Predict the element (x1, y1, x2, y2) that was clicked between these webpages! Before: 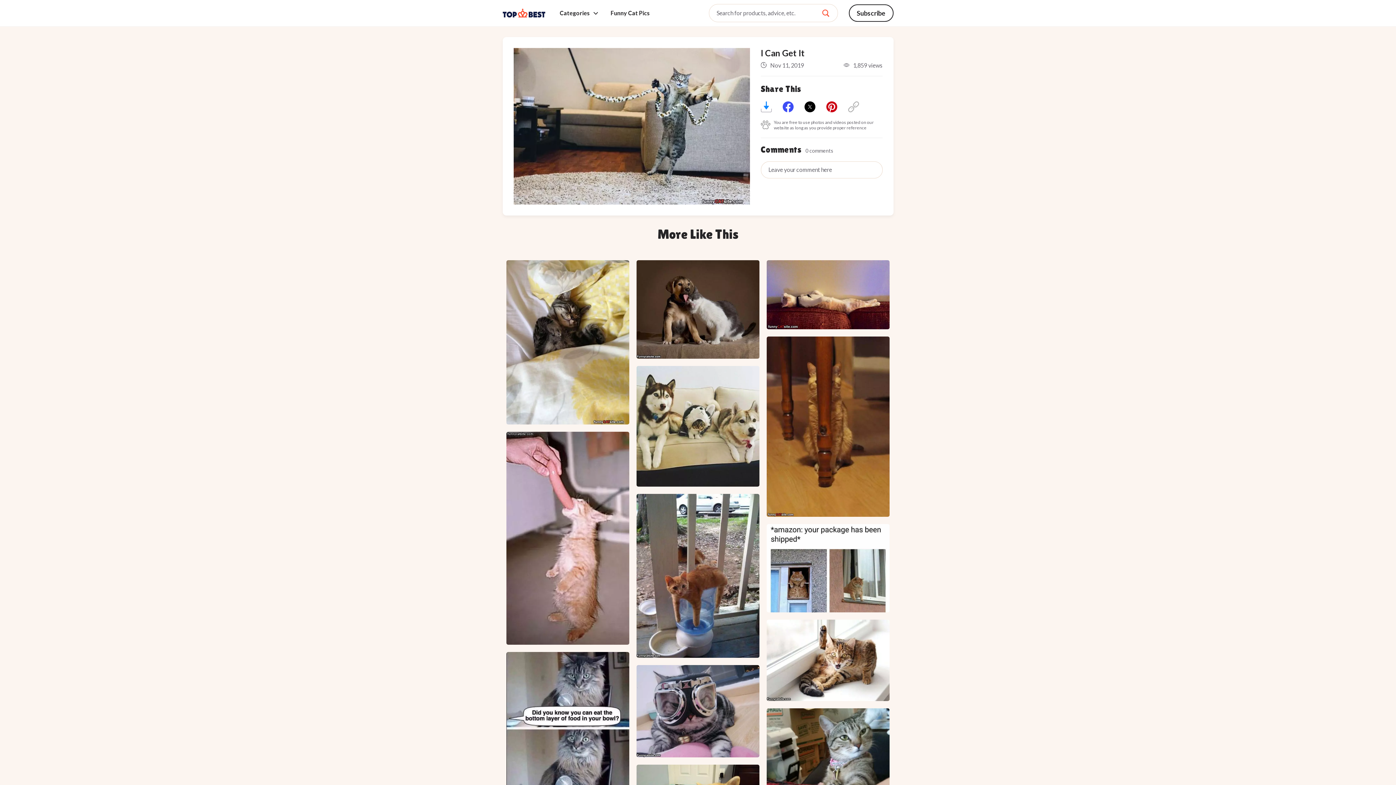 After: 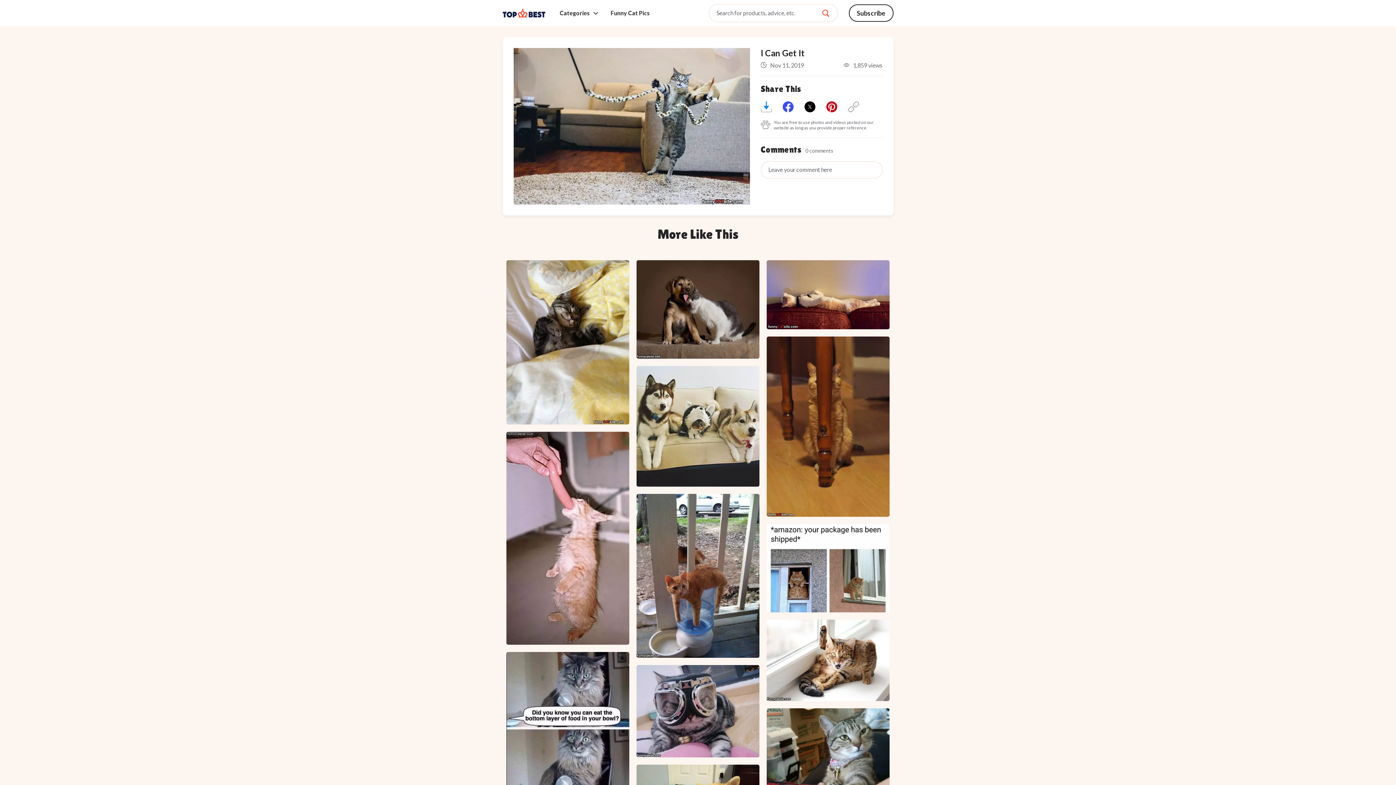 Action: bbox: (848, 101, 859, 112)